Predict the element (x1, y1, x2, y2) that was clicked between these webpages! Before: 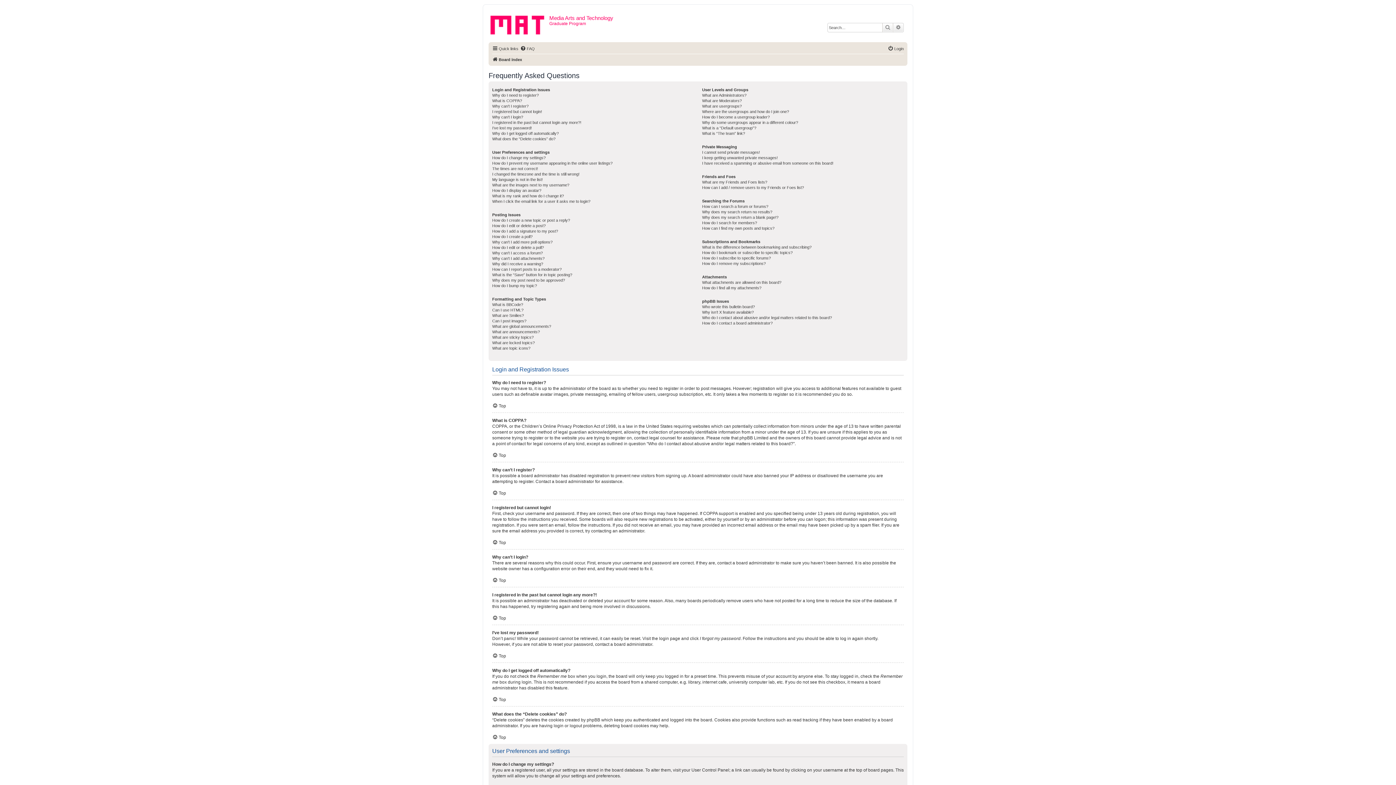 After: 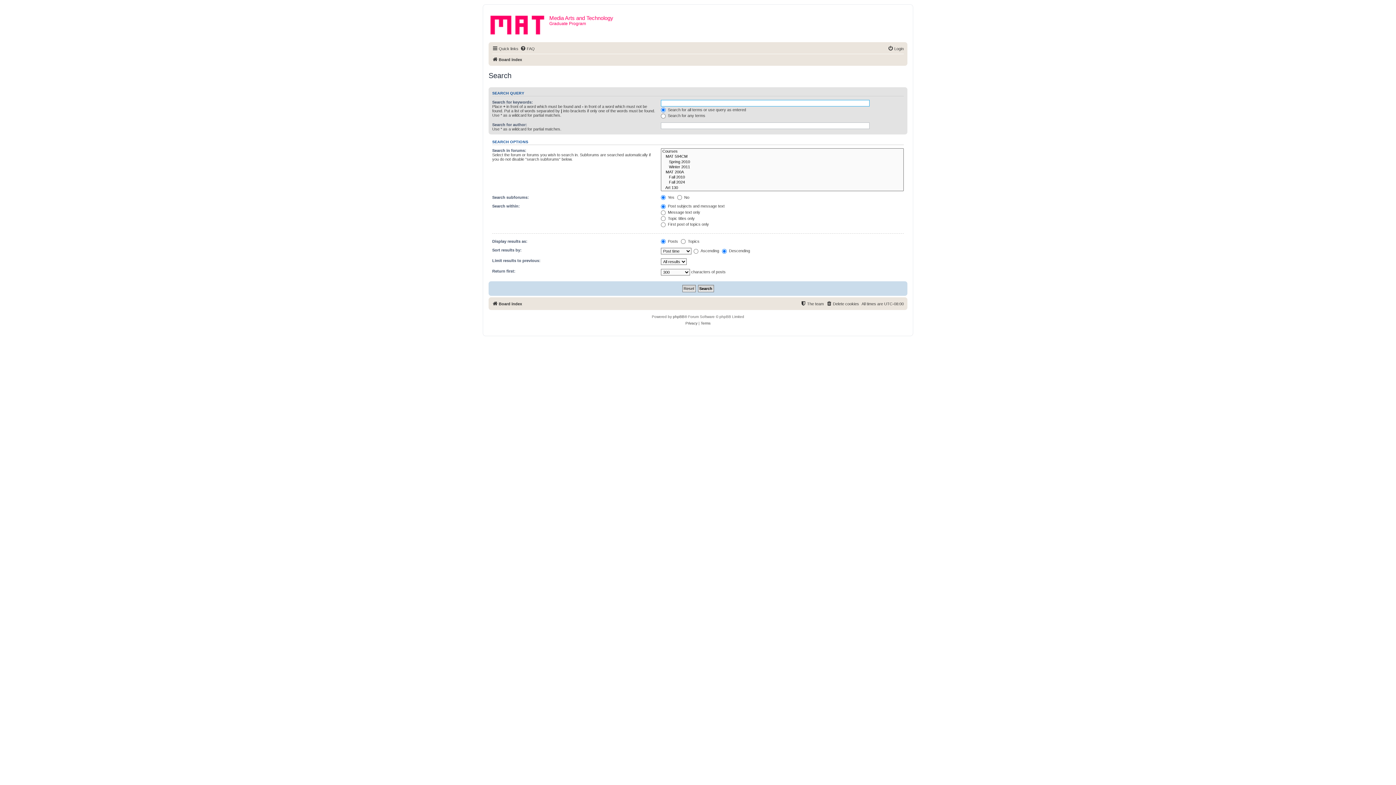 Action: bbox: (893, 23, 903, 32) label: Advanced search